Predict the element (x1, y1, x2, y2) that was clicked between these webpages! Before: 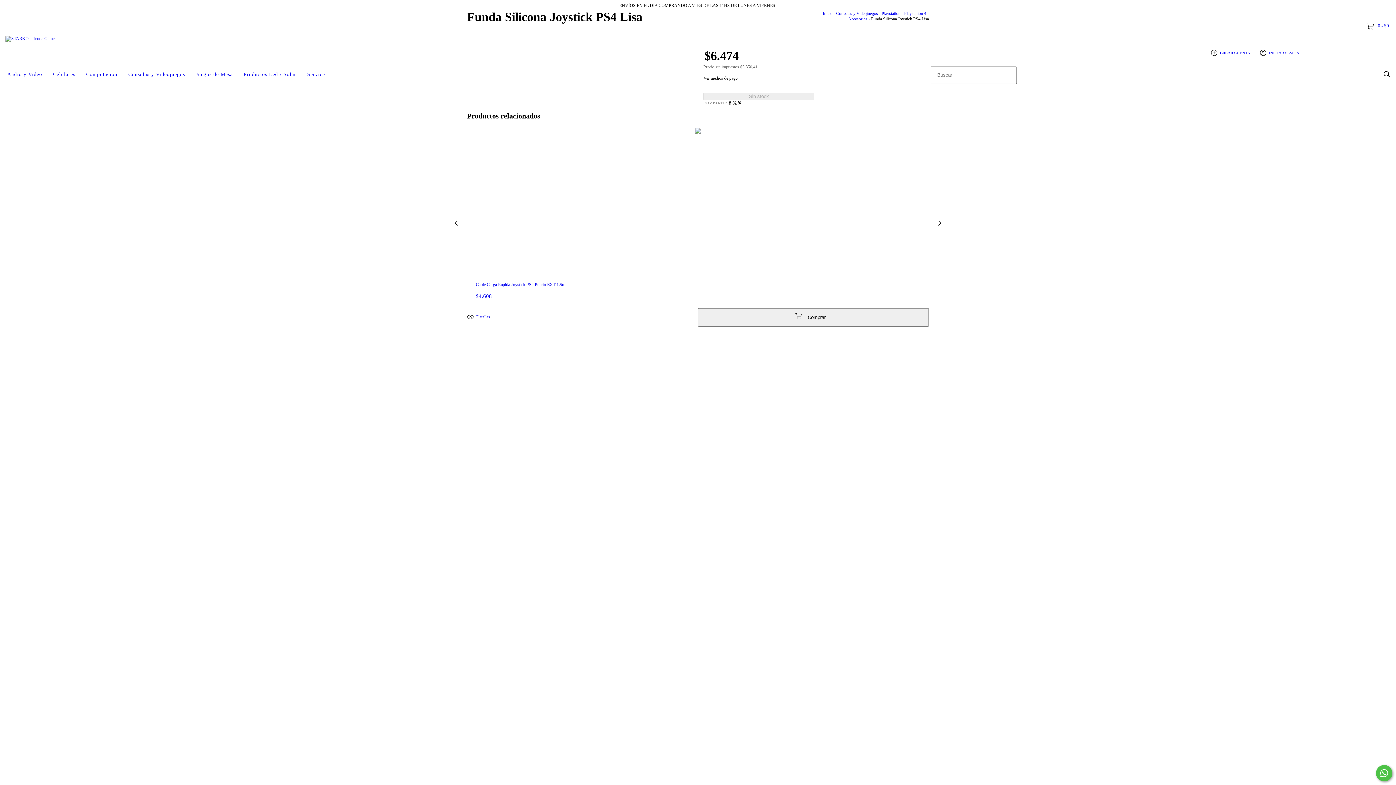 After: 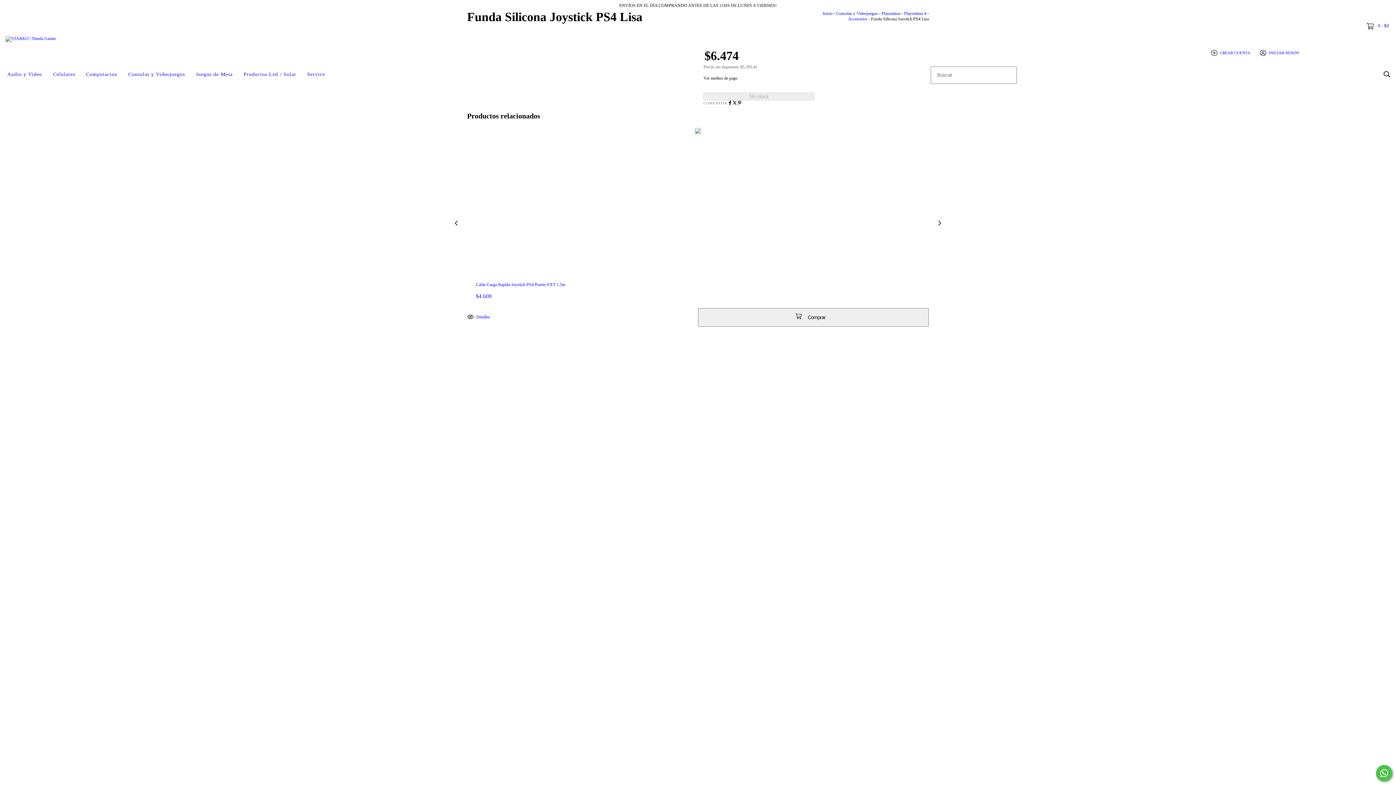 Action: bbox: (728, 100, 732, 105) label: Compartir en Facebook